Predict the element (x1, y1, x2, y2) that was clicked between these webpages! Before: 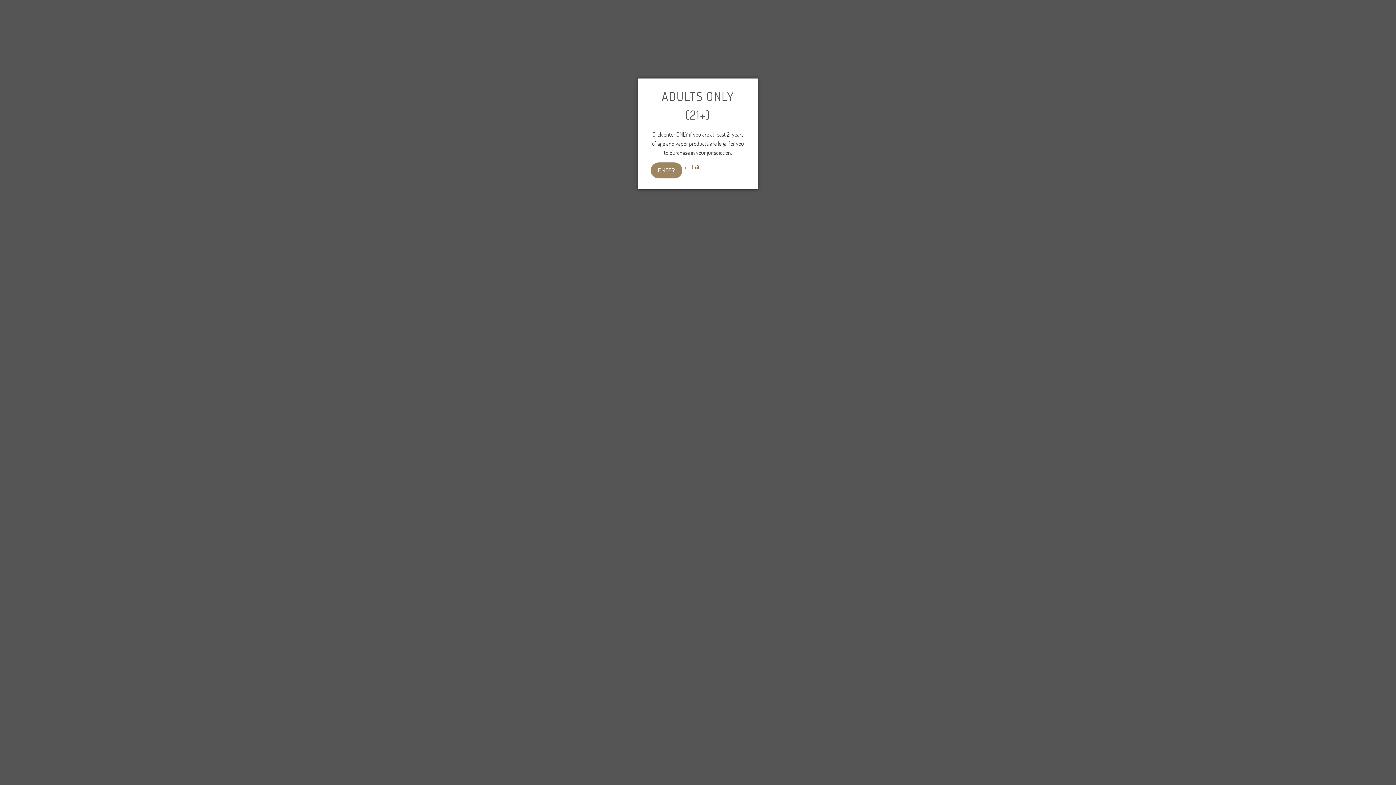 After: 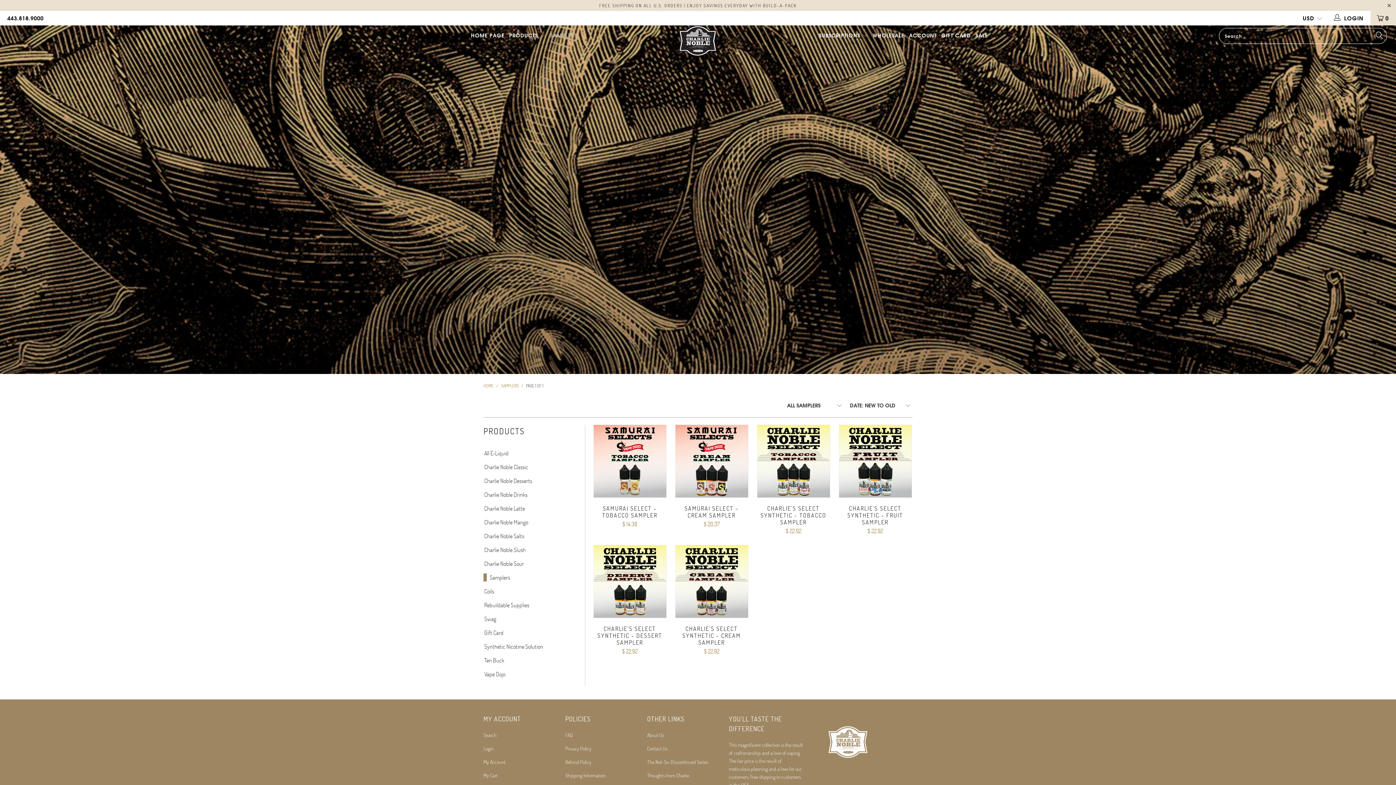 Action: bbox: (650, 162, 682, 178) label: ENTER